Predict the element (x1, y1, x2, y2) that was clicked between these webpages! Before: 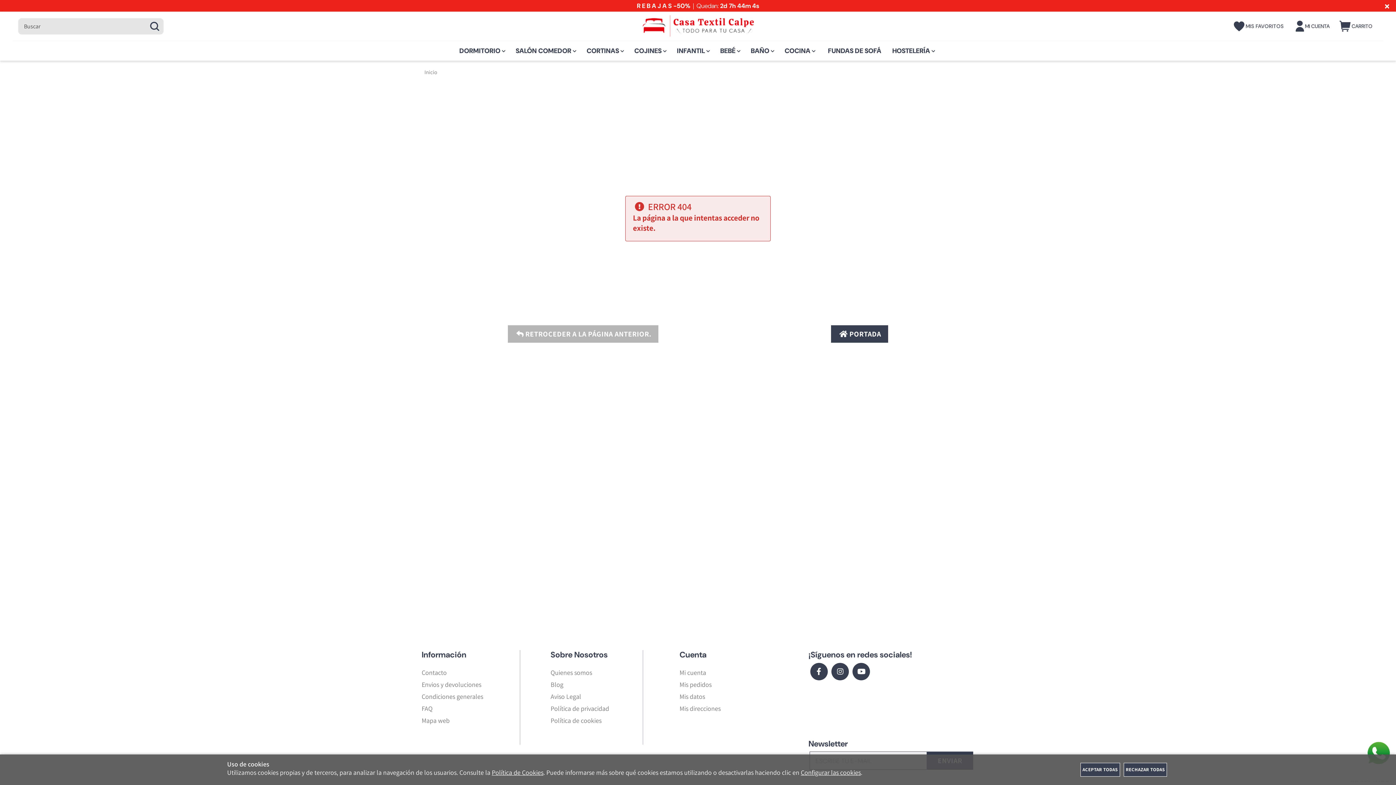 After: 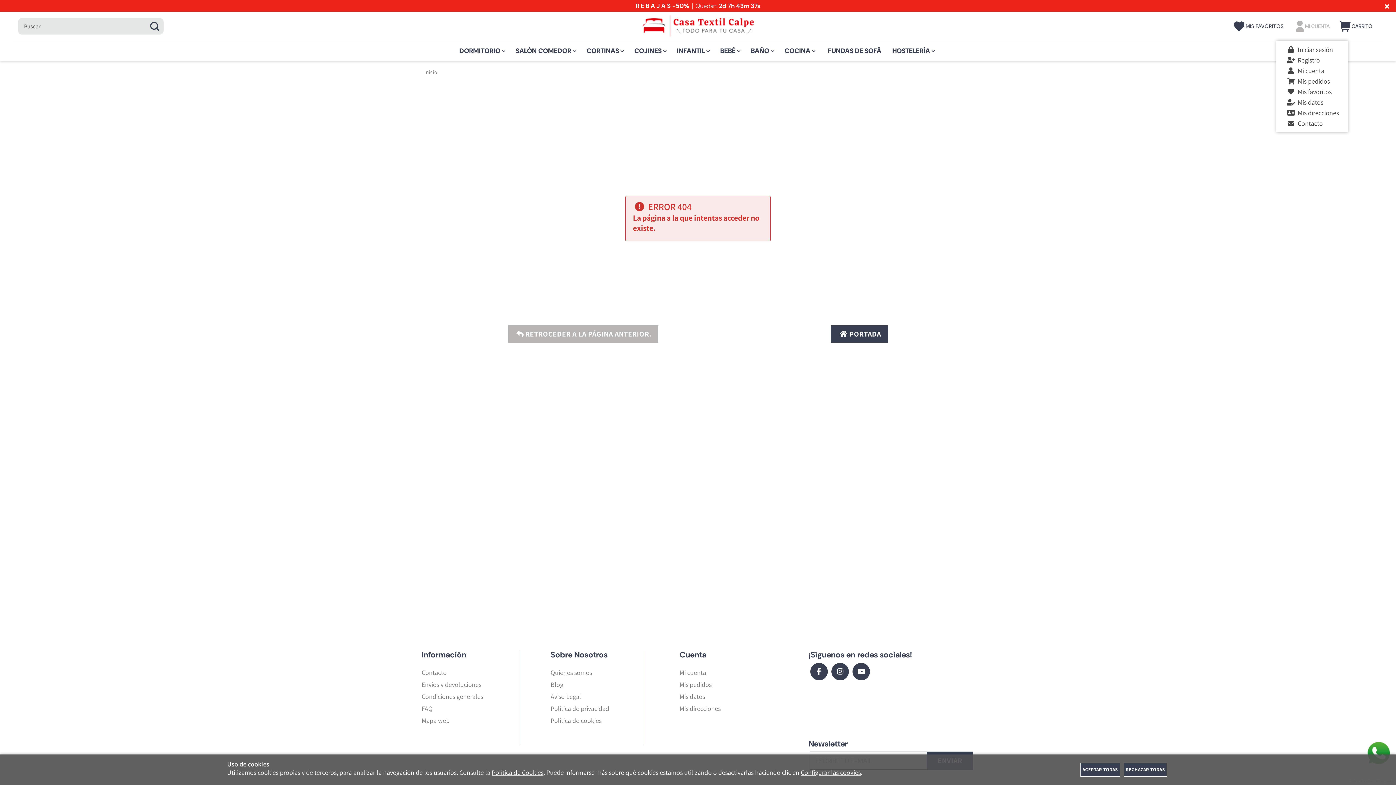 Action: bbox: (1289, 17, 1335, 35)